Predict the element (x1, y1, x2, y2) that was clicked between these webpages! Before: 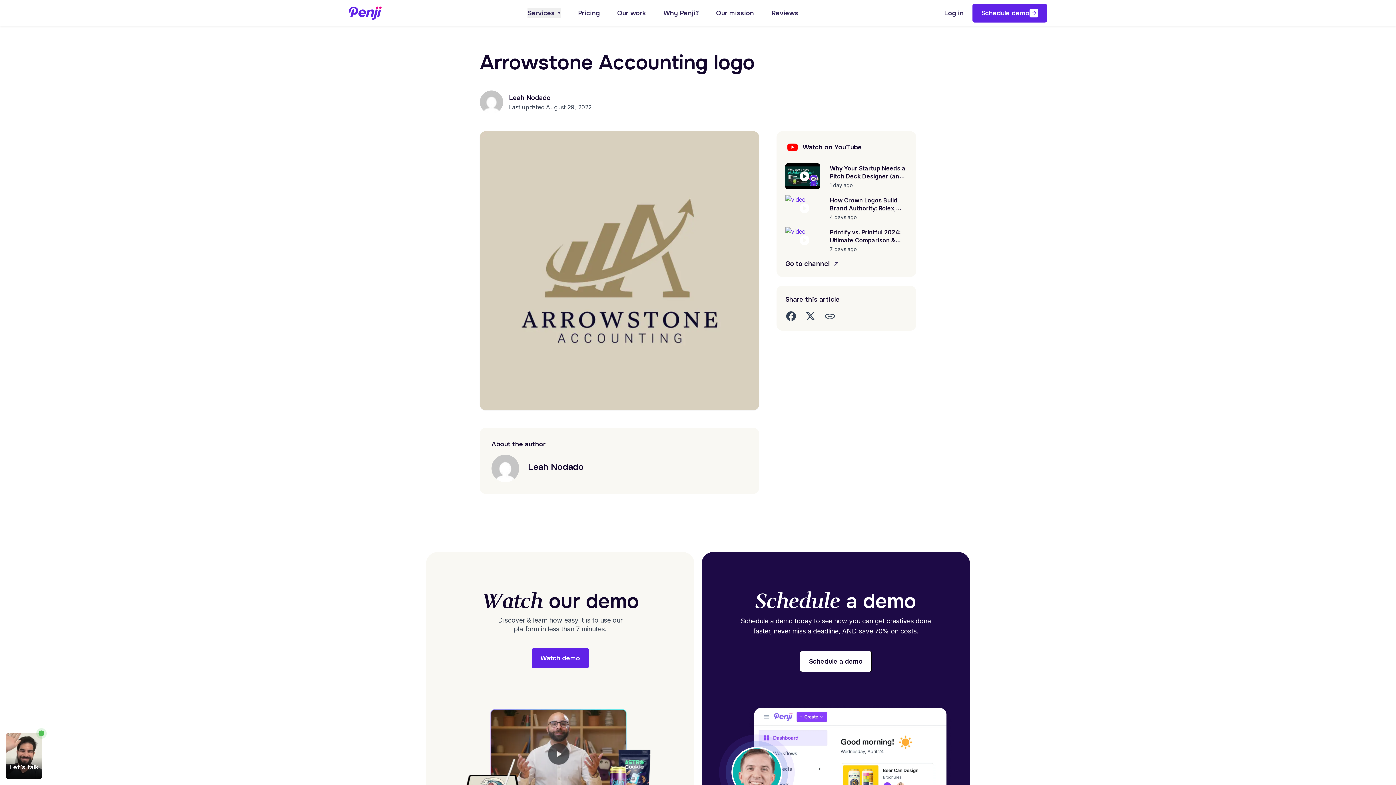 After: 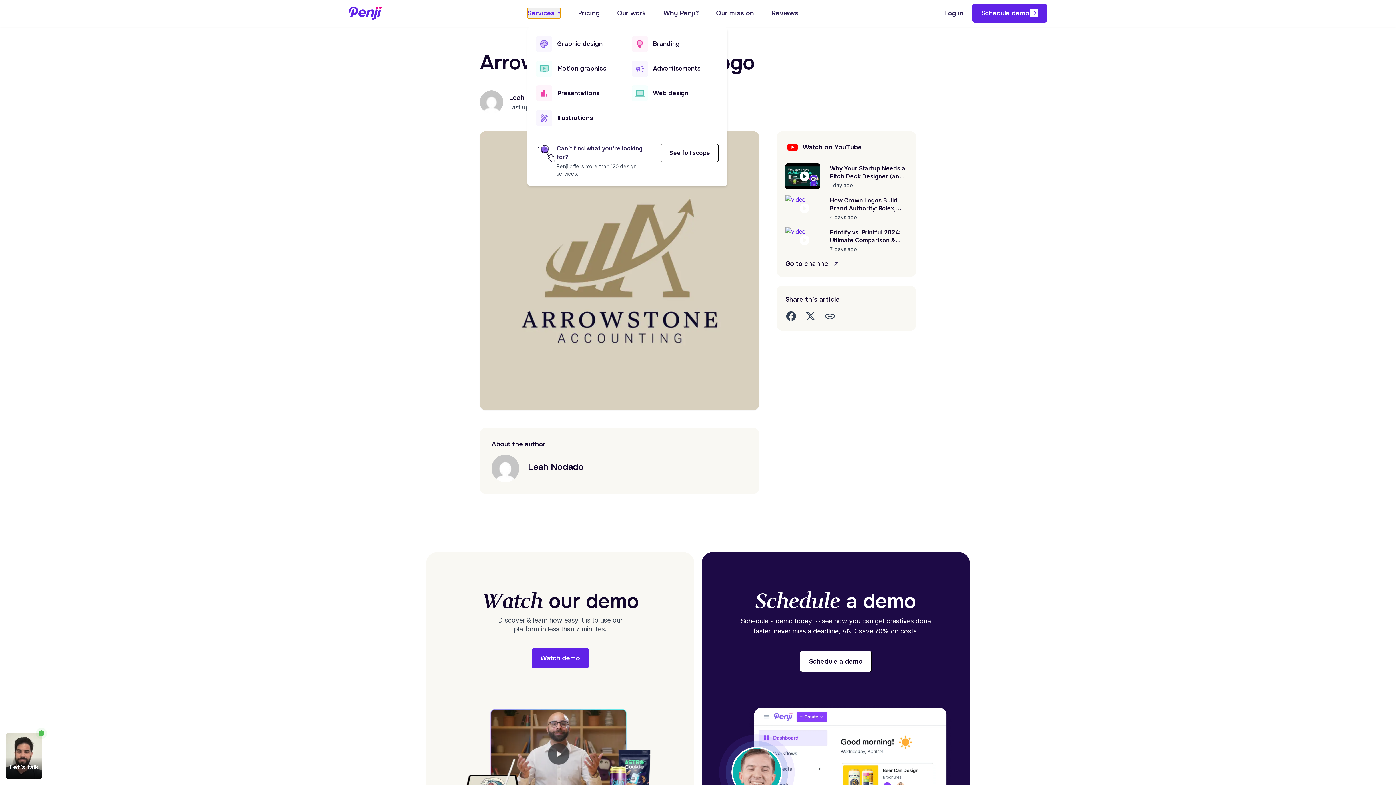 Action: label: Services bbox: (527, 8, 560, 18)